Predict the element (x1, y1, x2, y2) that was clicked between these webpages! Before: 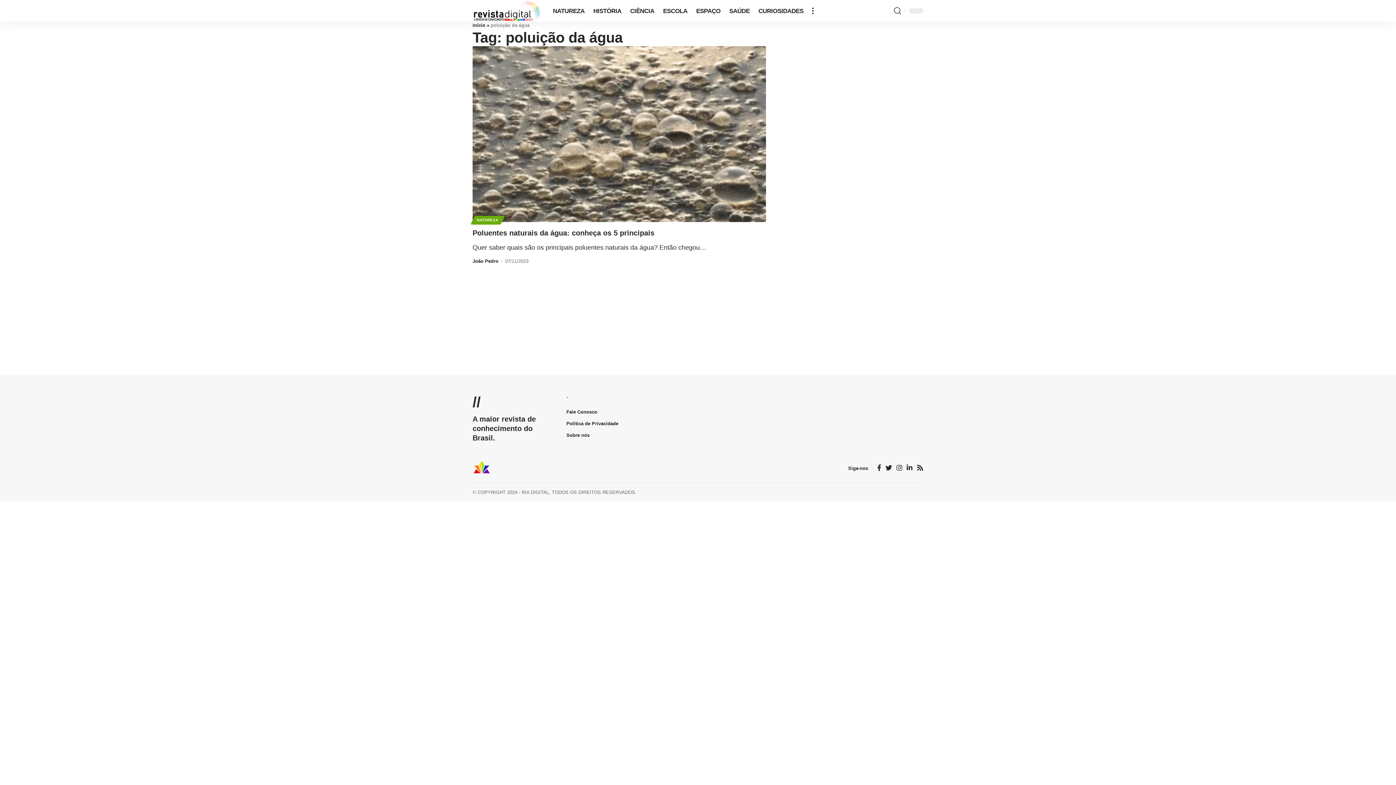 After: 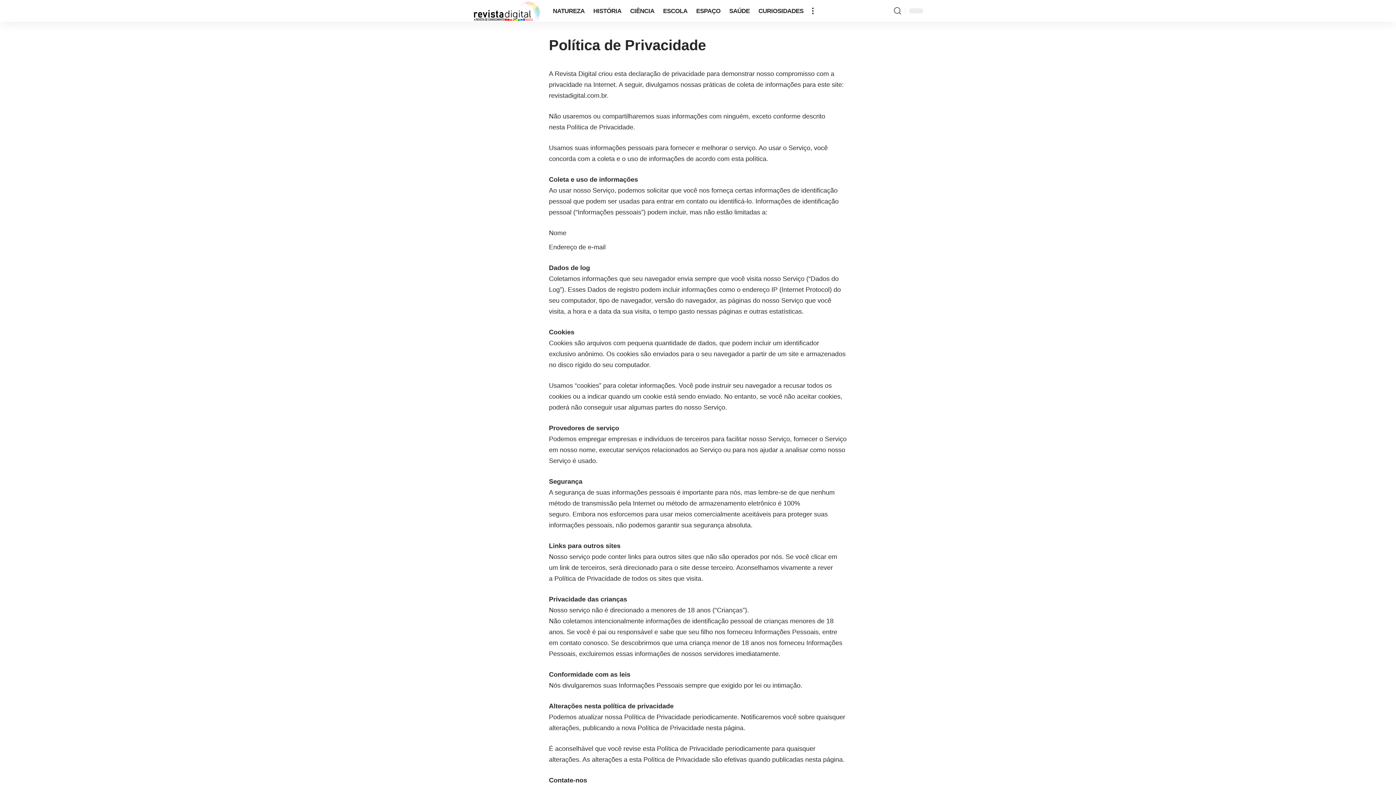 Action: bbox: (566, 418, 642, 429) label: Política de Privacidade